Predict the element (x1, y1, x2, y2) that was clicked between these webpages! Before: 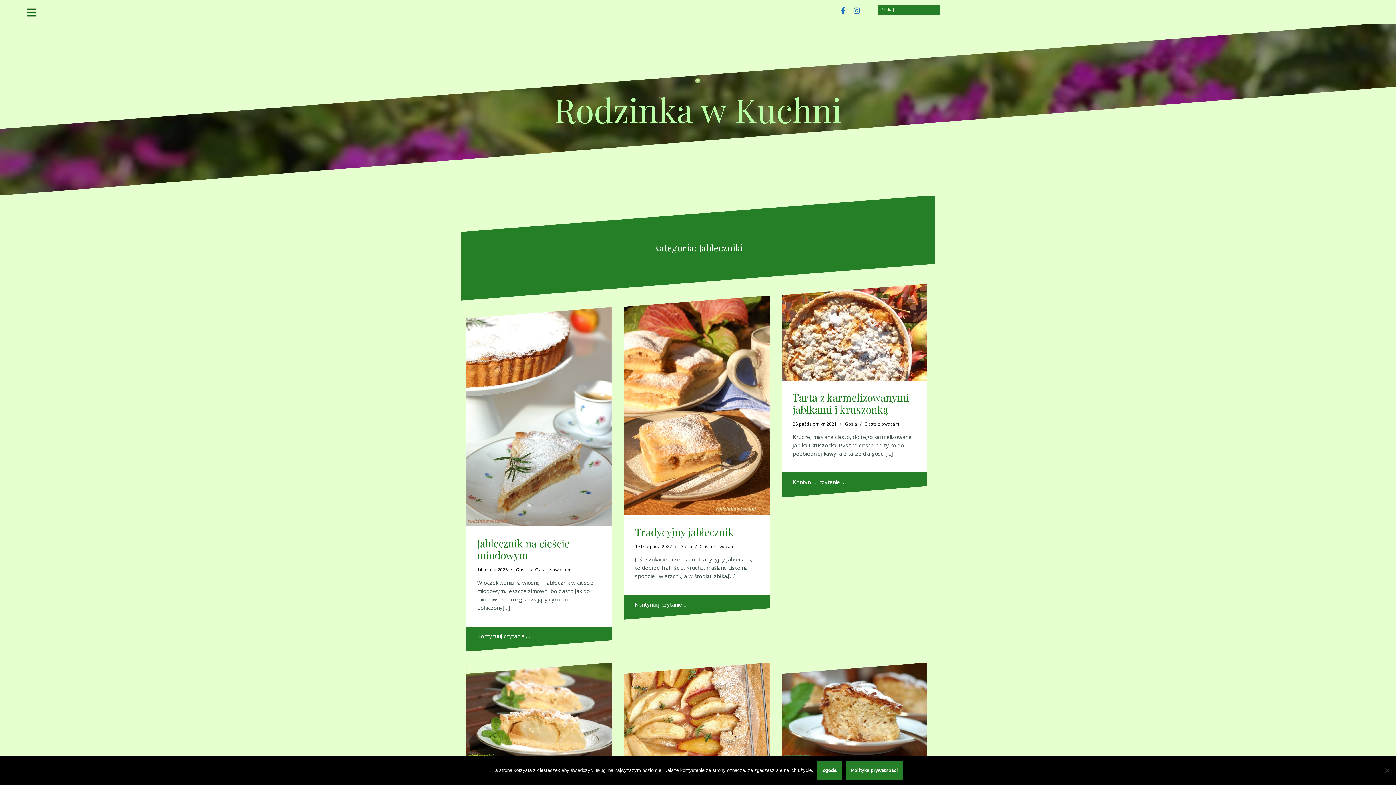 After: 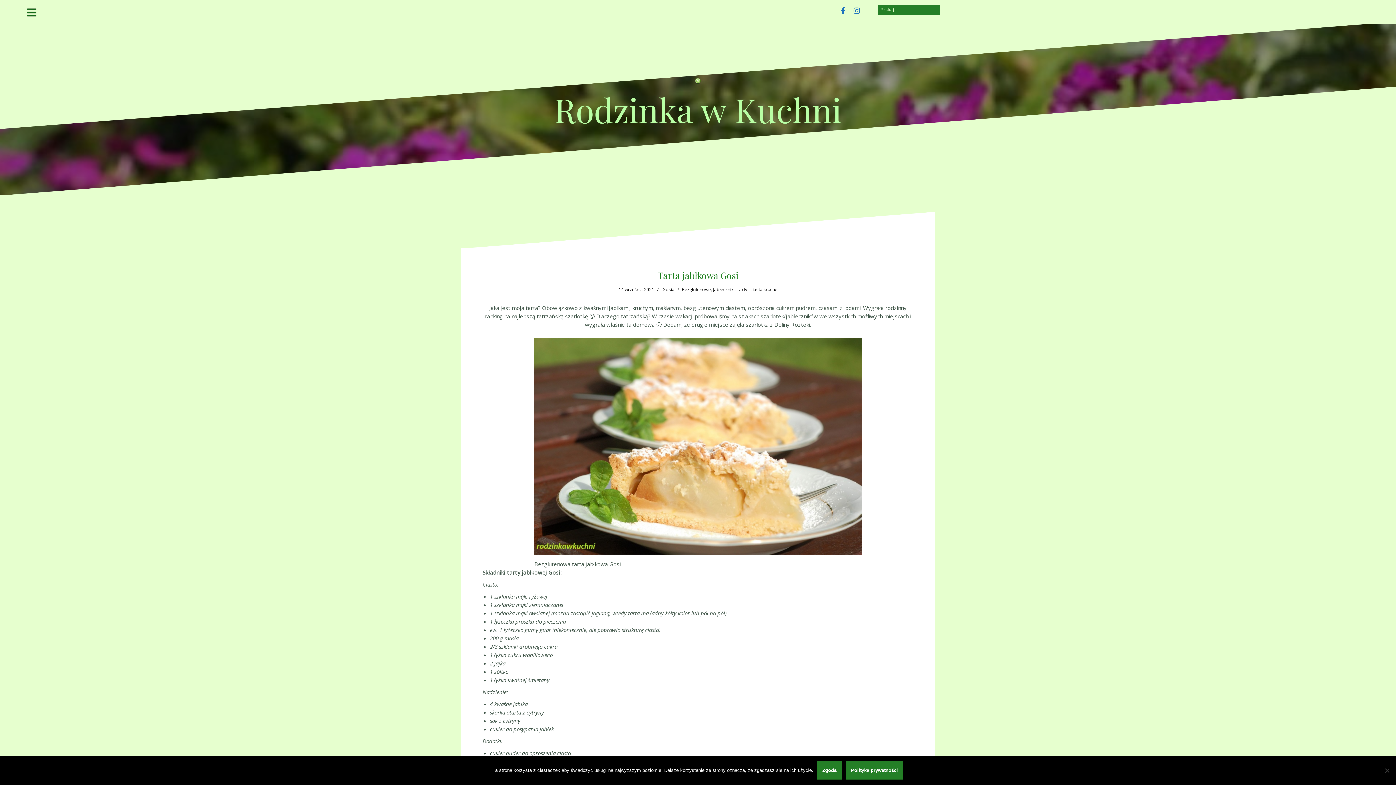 Action: bbox: (466, 663, 611, 759)